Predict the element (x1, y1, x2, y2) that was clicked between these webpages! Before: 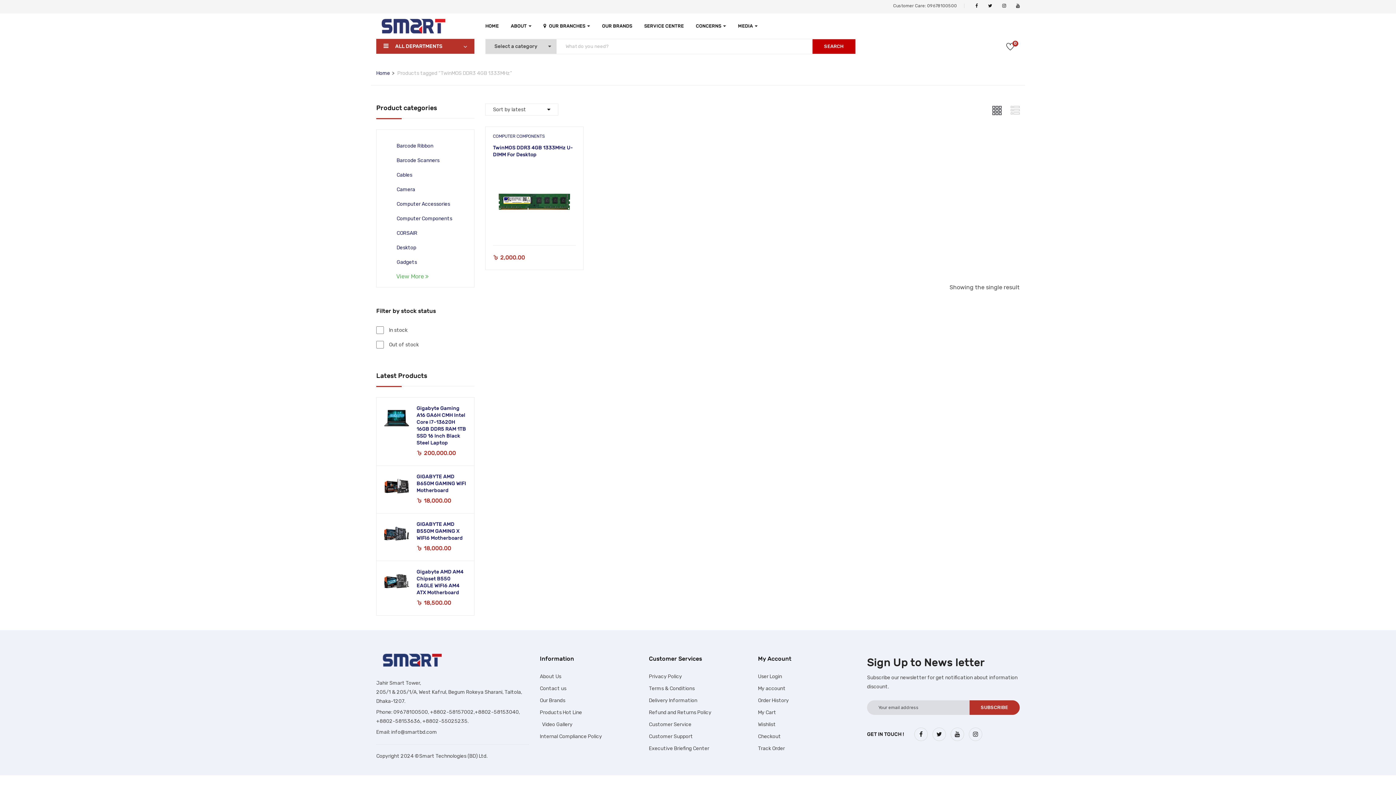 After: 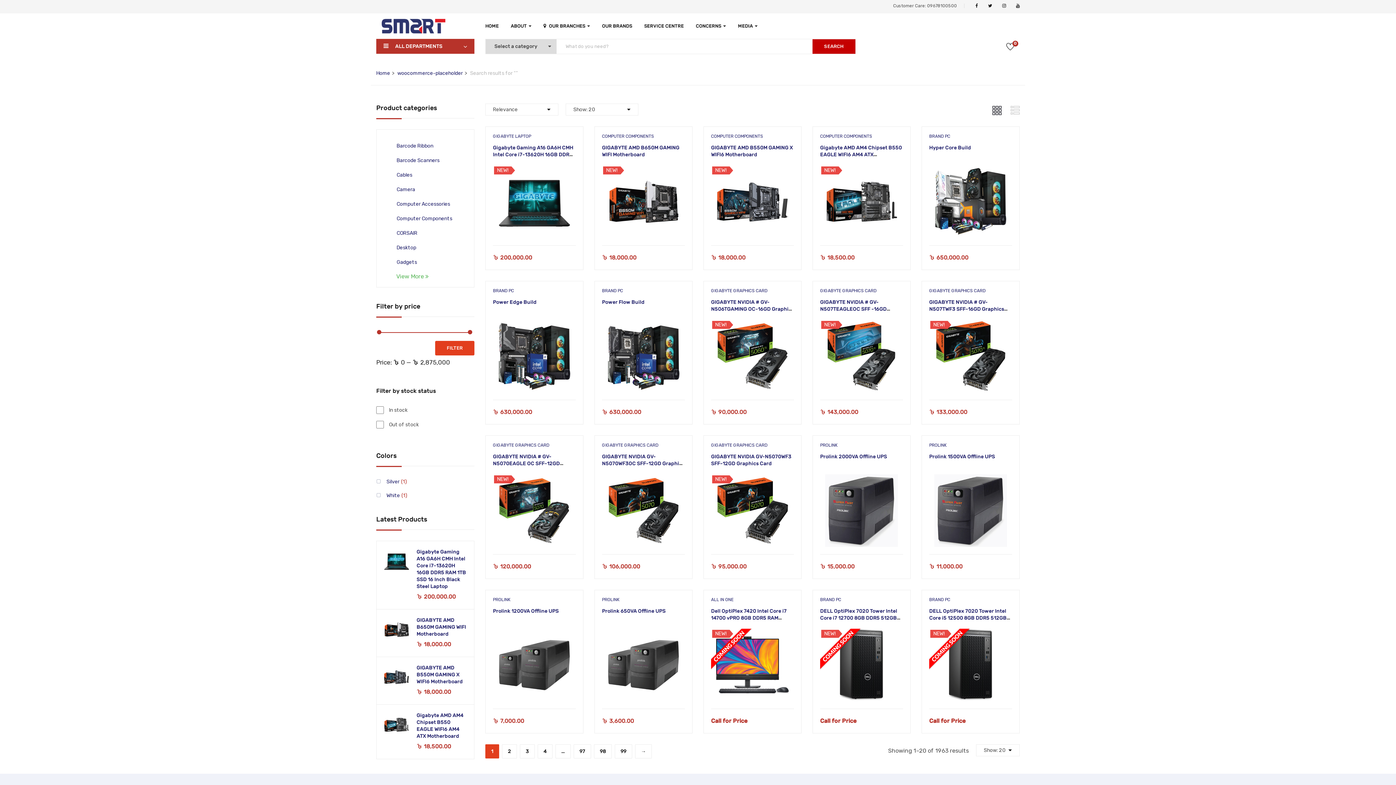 Action: label: SEARCH bbox: (812, 39, 855, 53)